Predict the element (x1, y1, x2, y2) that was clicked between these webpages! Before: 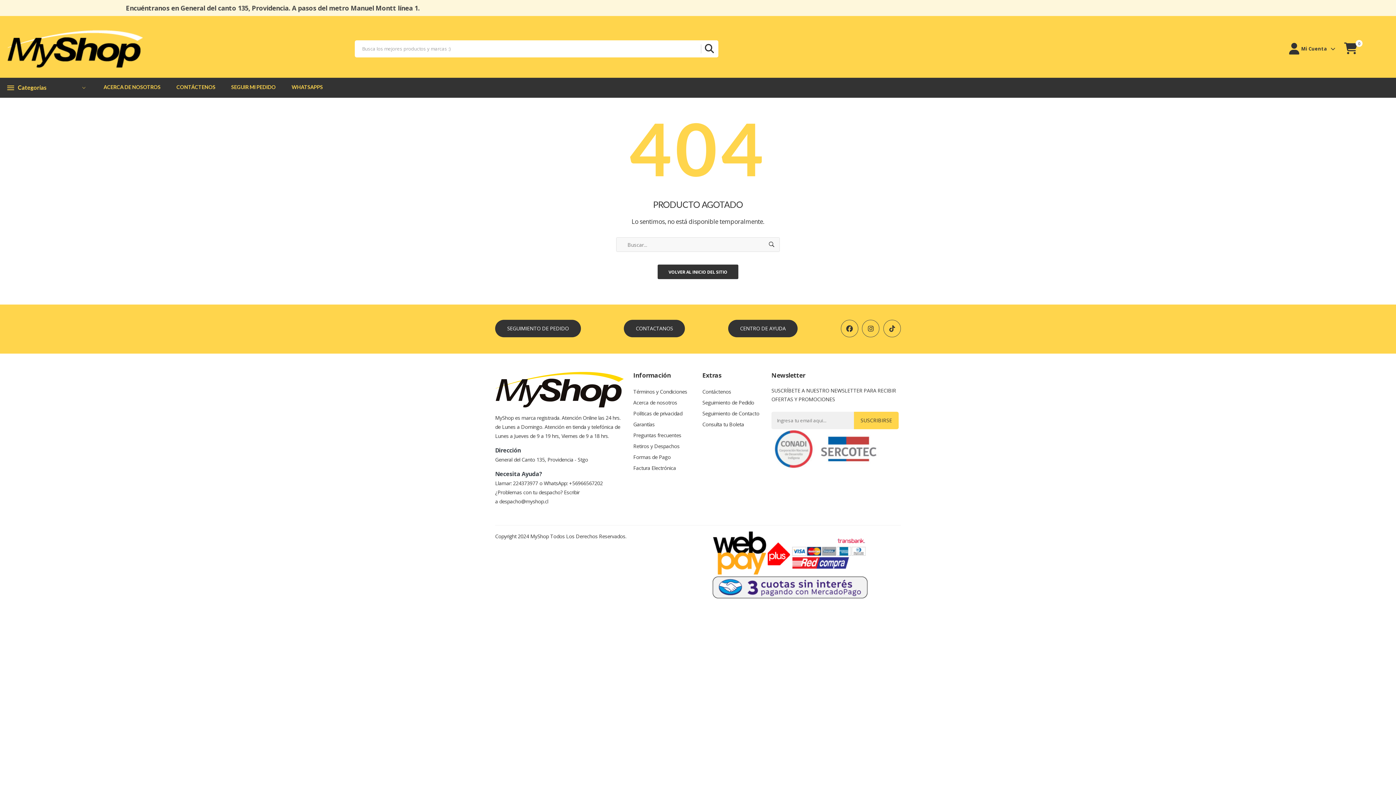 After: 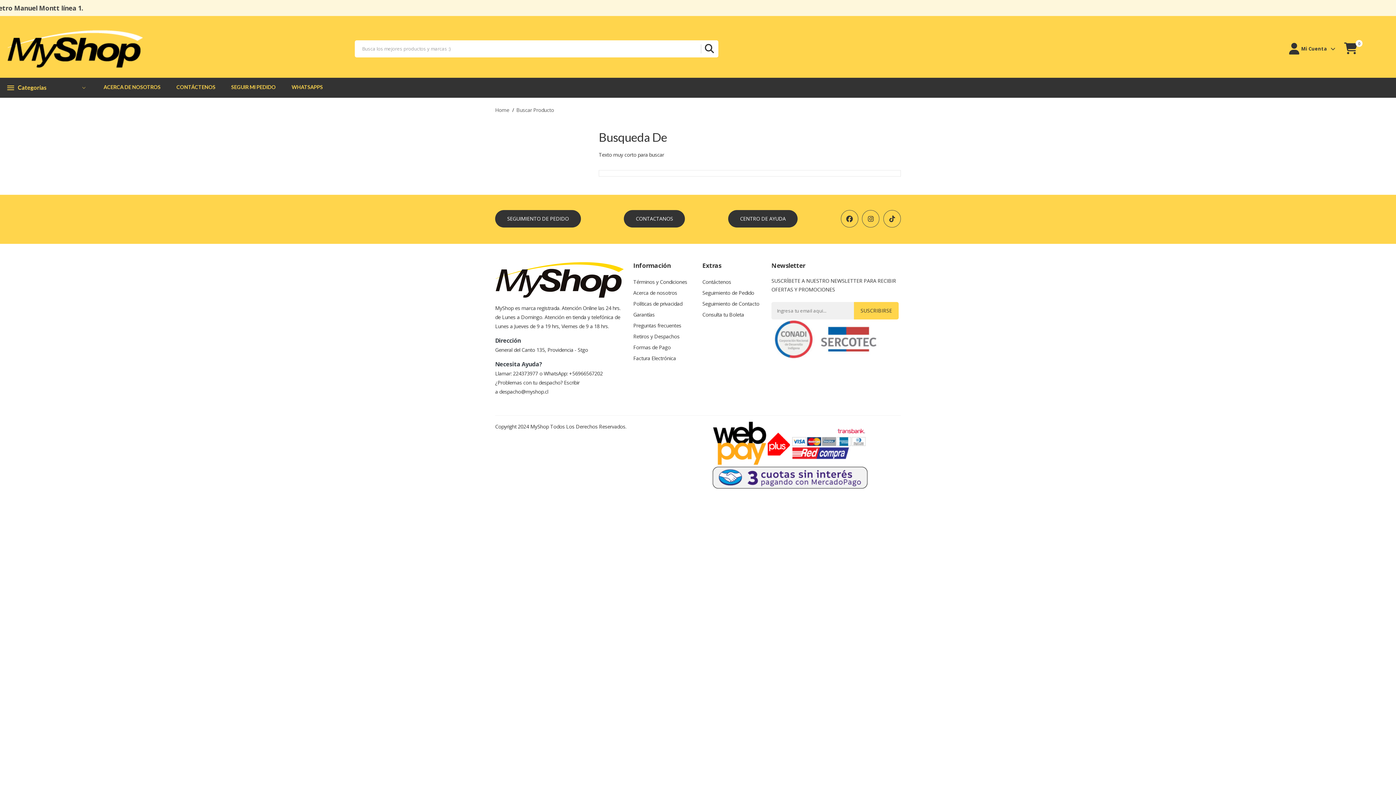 Action: label: Buscar productos bbox: (696, 40, 718, 57)